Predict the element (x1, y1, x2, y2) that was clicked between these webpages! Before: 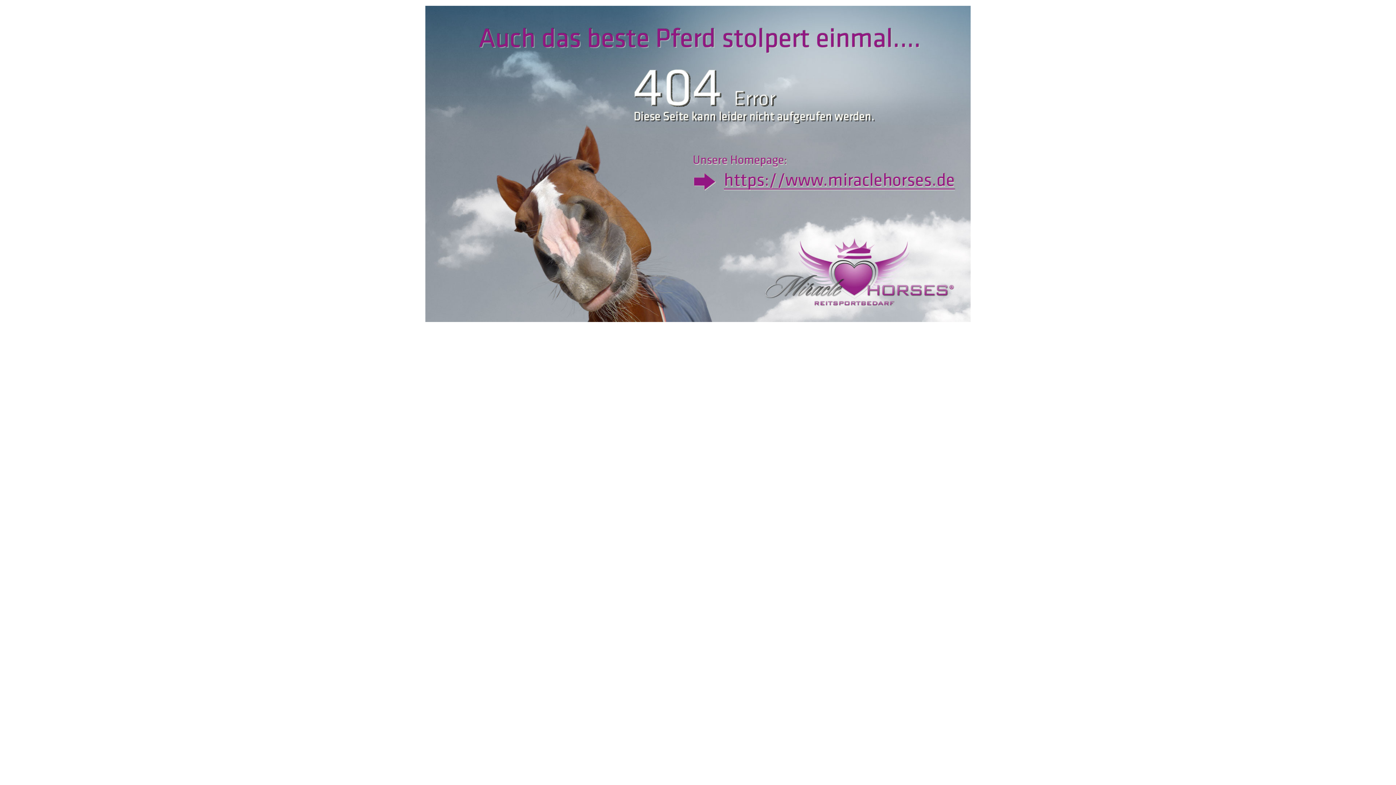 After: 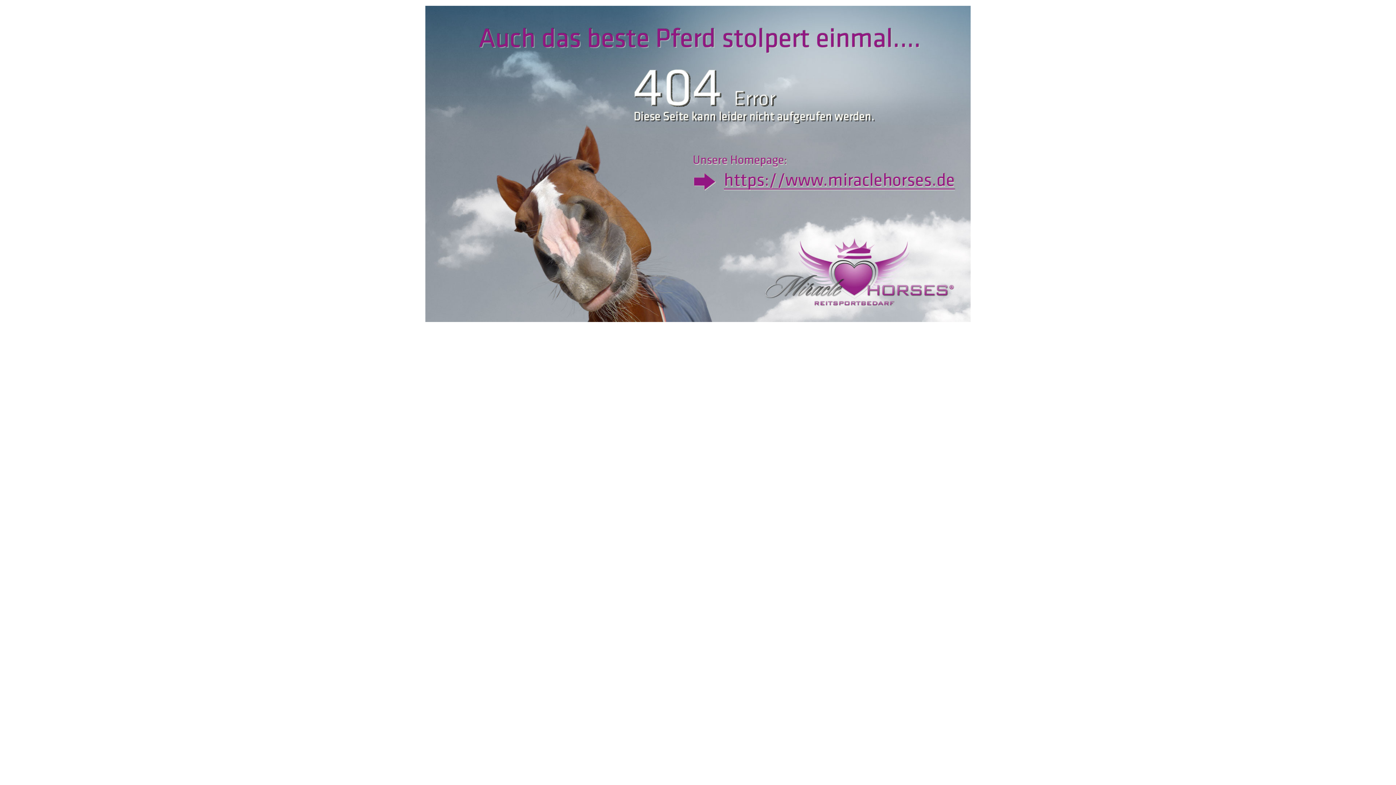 Action: bbox: (425, 317, 970, 323)